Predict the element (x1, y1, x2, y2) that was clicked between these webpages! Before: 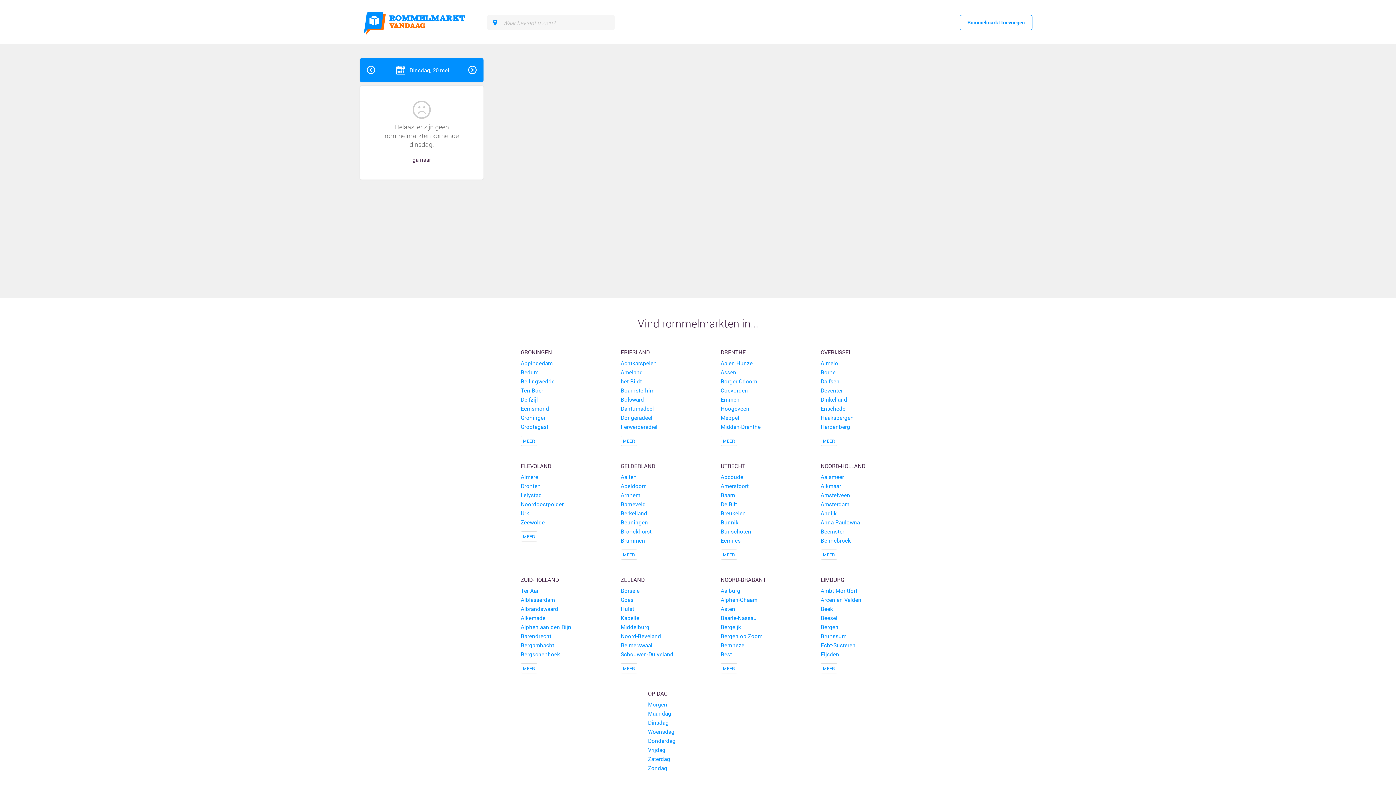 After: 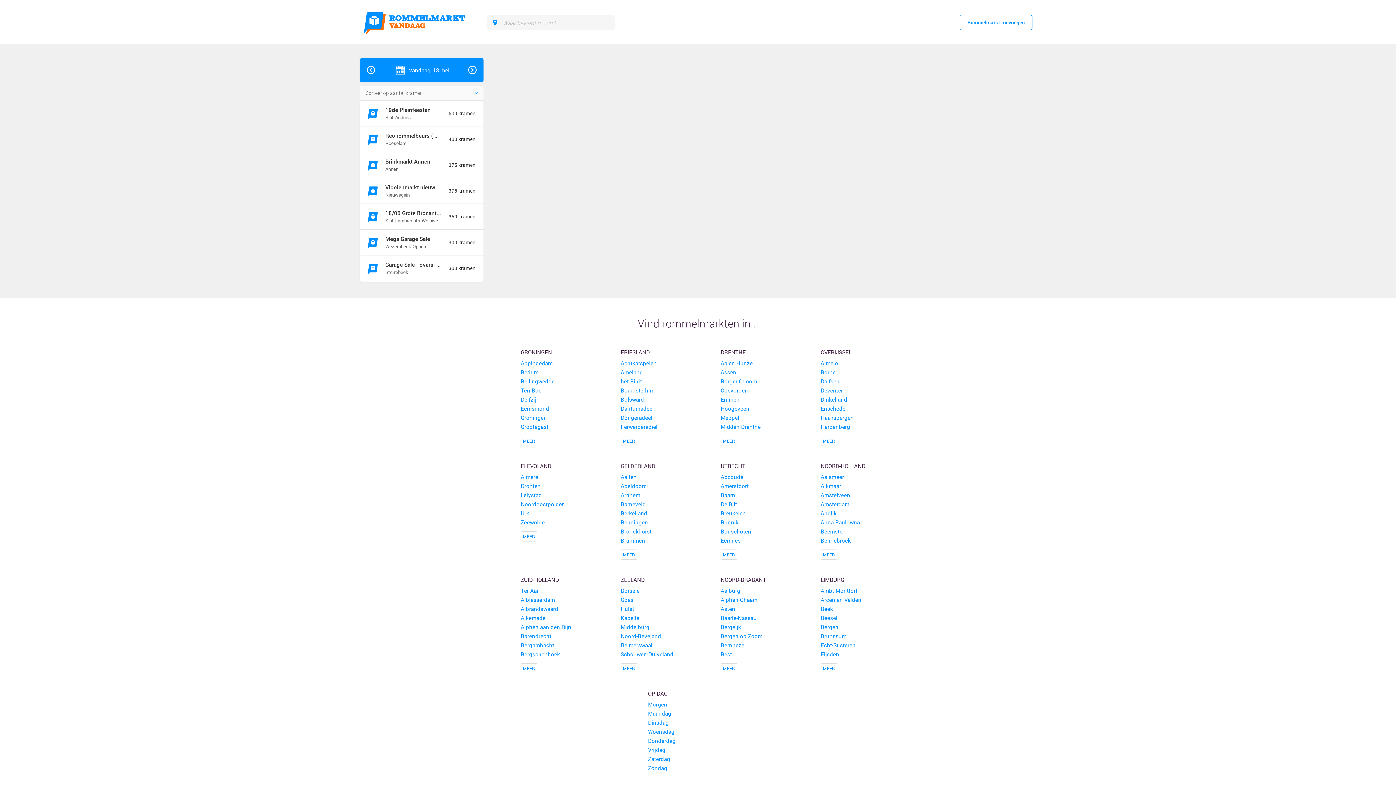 Action: bbox: (520, 605, 580, 612) label: Albrandswaard